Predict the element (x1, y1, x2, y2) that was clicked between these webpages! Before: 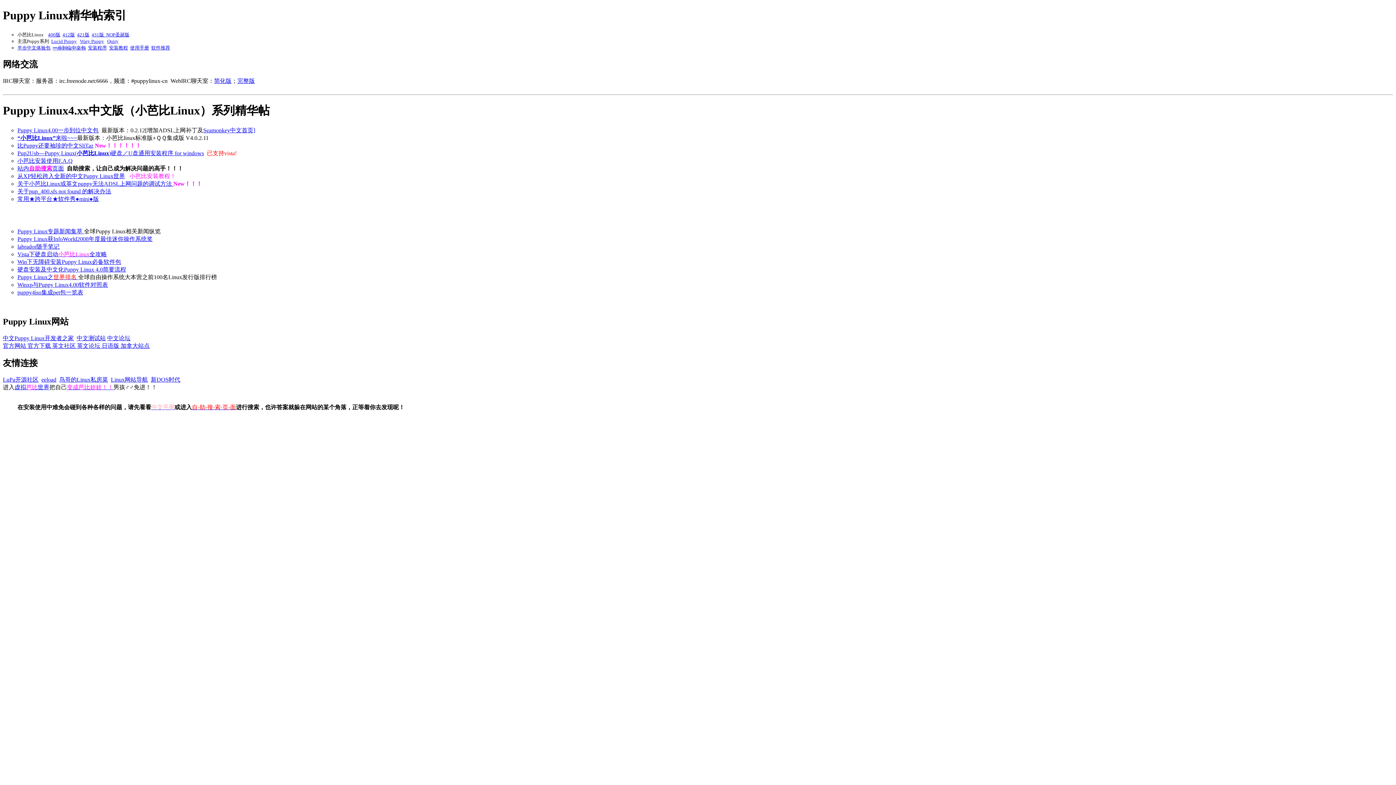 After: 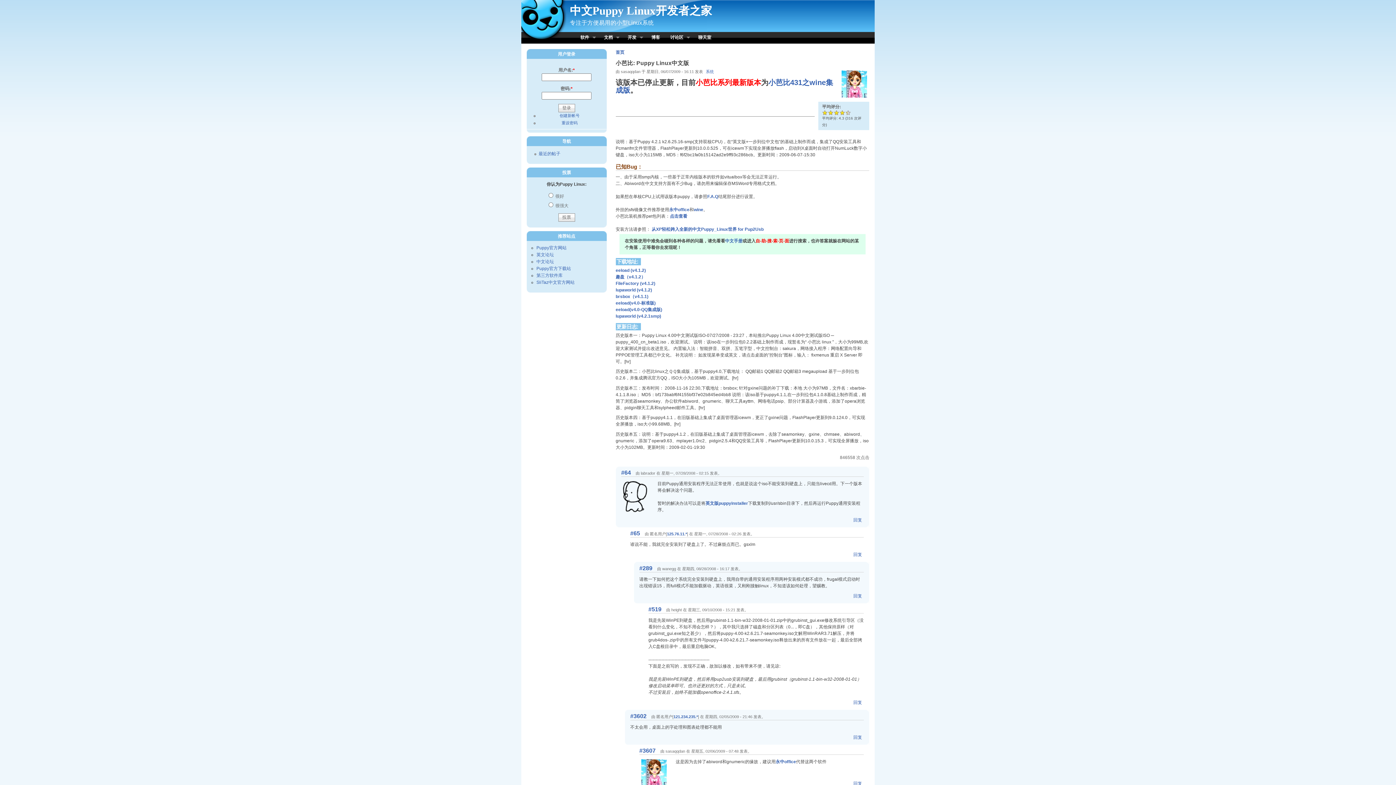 Action: label: 400版 bbox: (48, 31, 60, 37)